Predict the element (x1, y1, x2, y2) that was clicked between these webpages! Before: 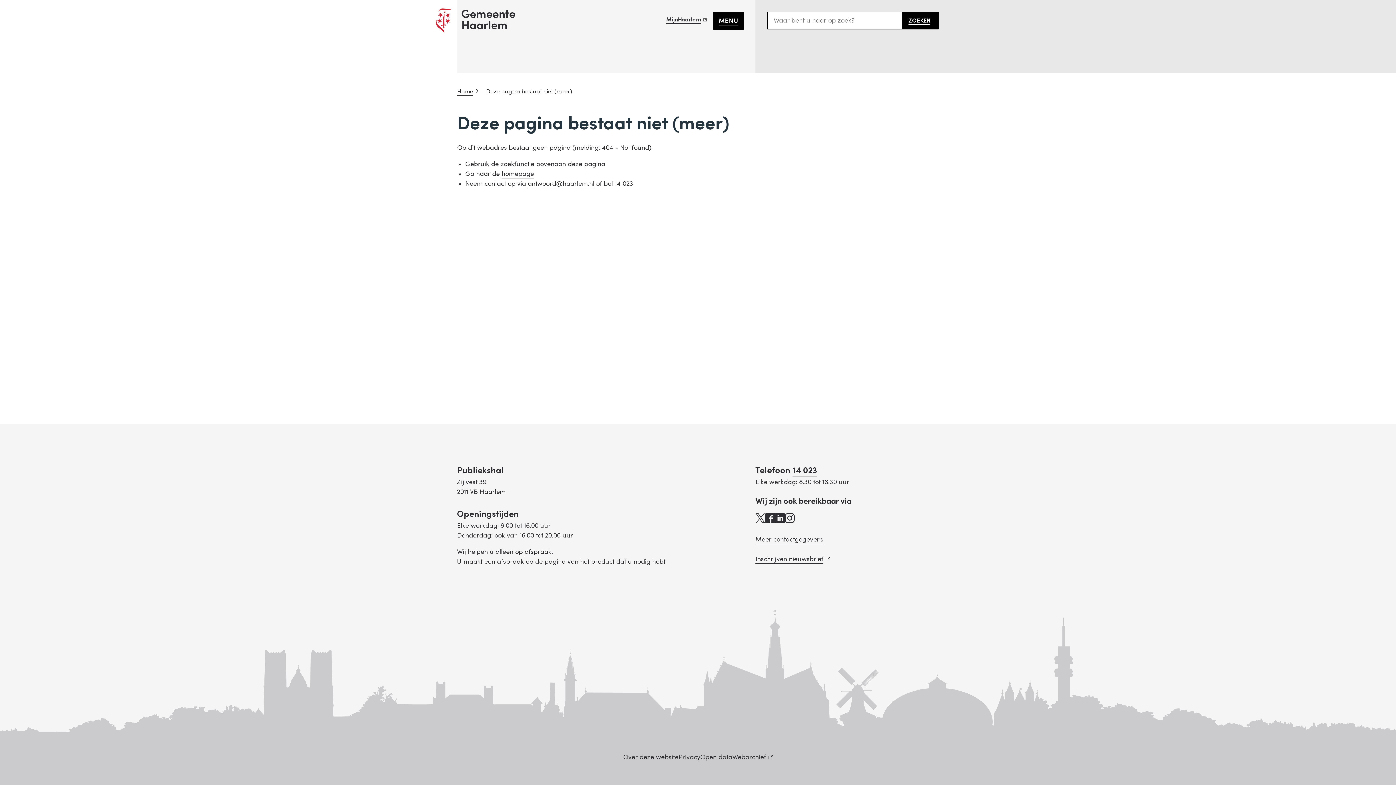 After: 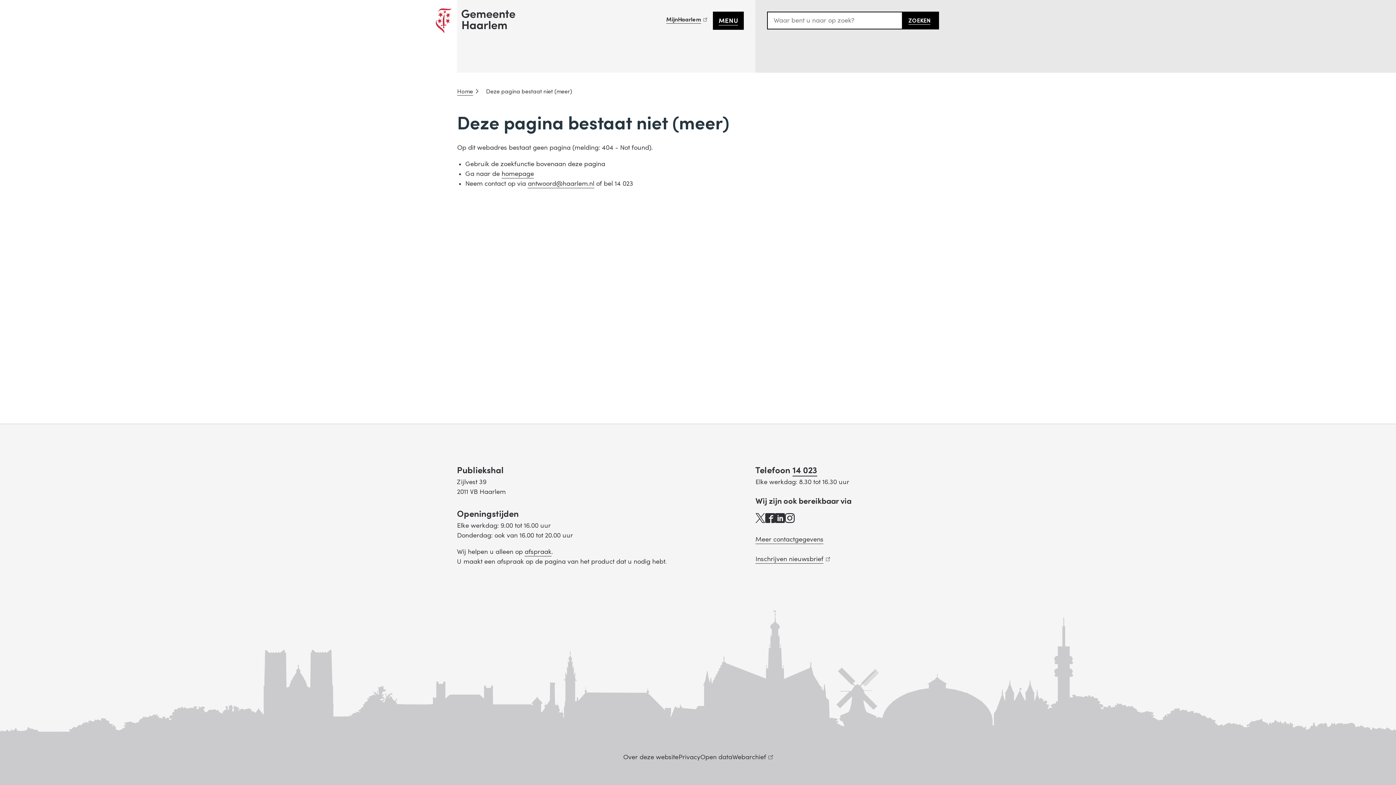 Action: label: antwoord@haarlem.nl bbox: (527, 180, 594, 187)